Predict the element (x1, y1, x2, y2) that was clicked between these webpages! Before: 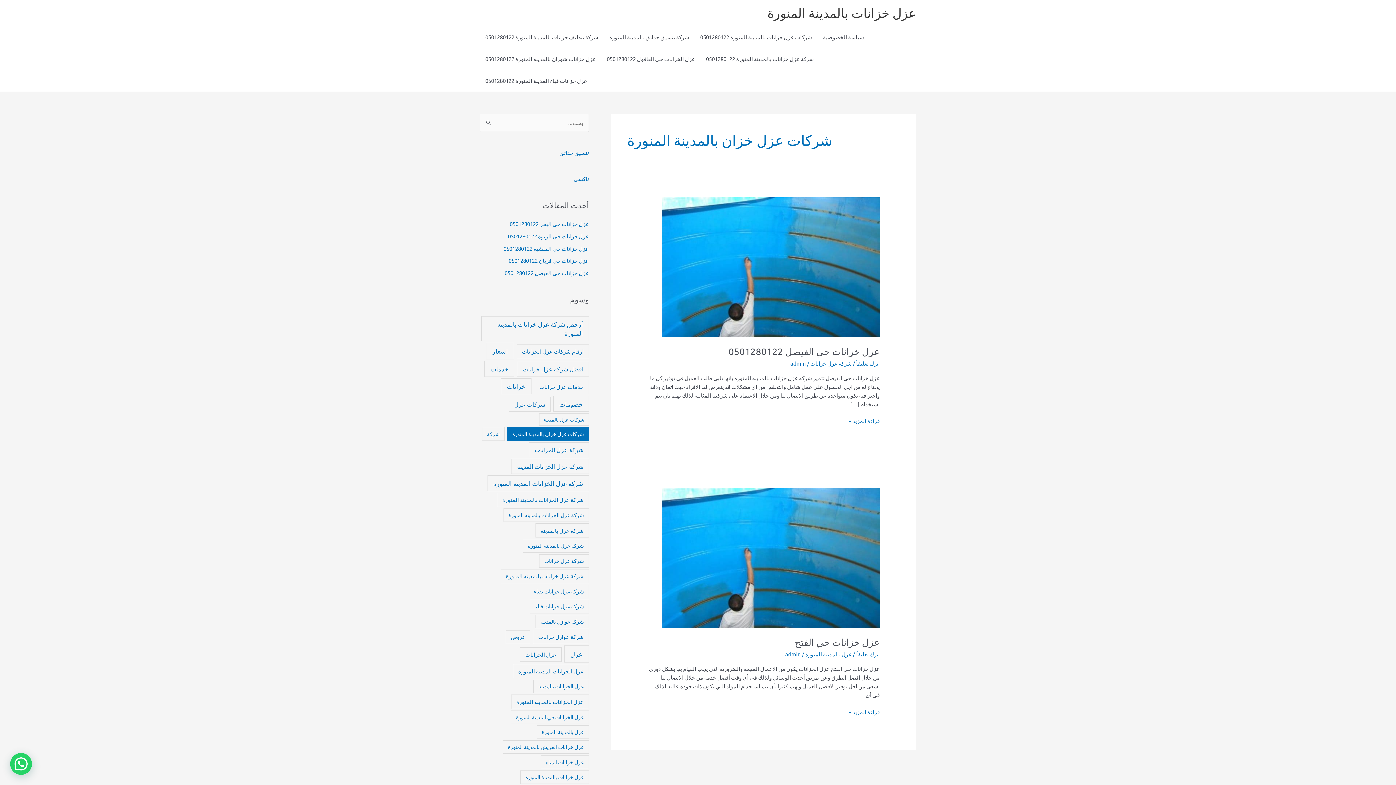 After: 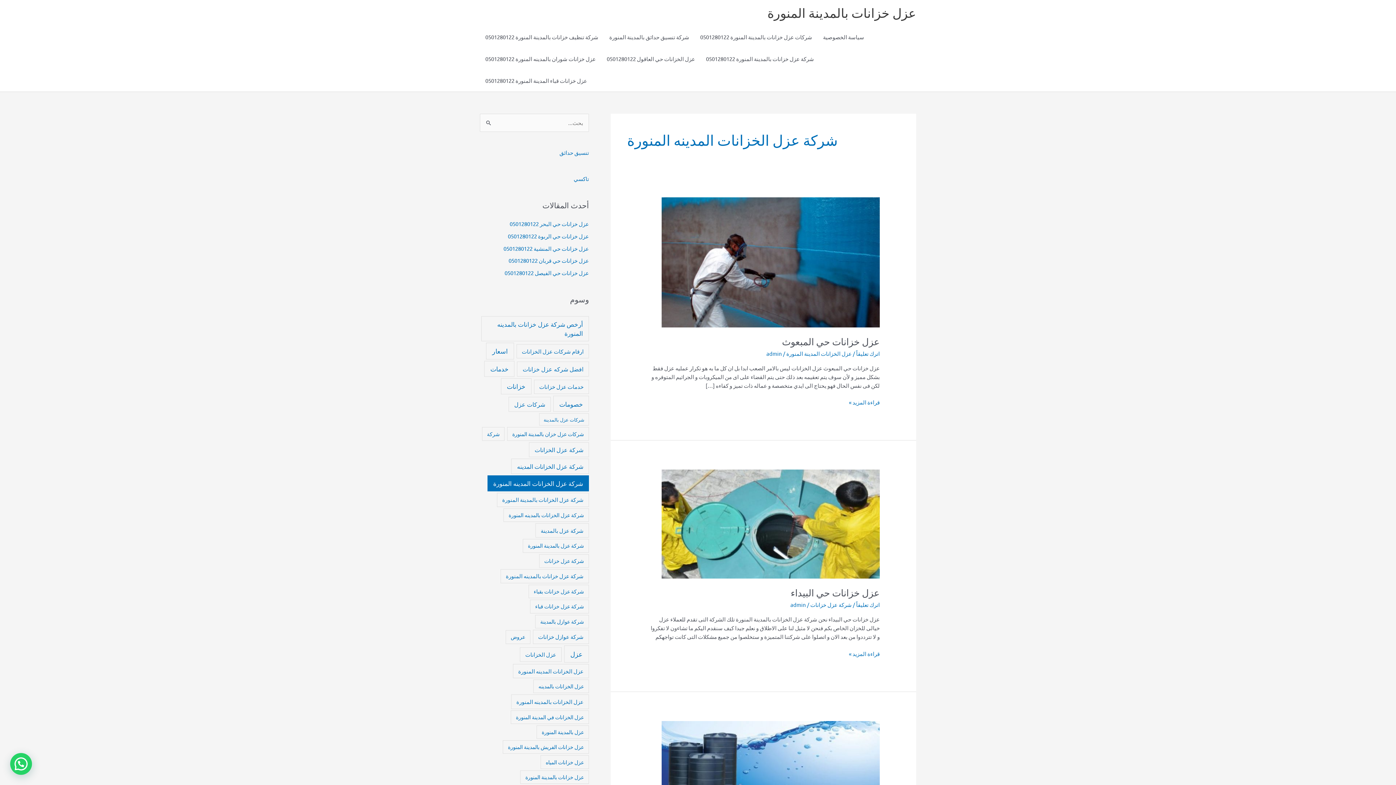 Action: label: شركة عزل الخزانات المدينه المنورة (6 عناصر) bbox: (487, 475, 589, 491)